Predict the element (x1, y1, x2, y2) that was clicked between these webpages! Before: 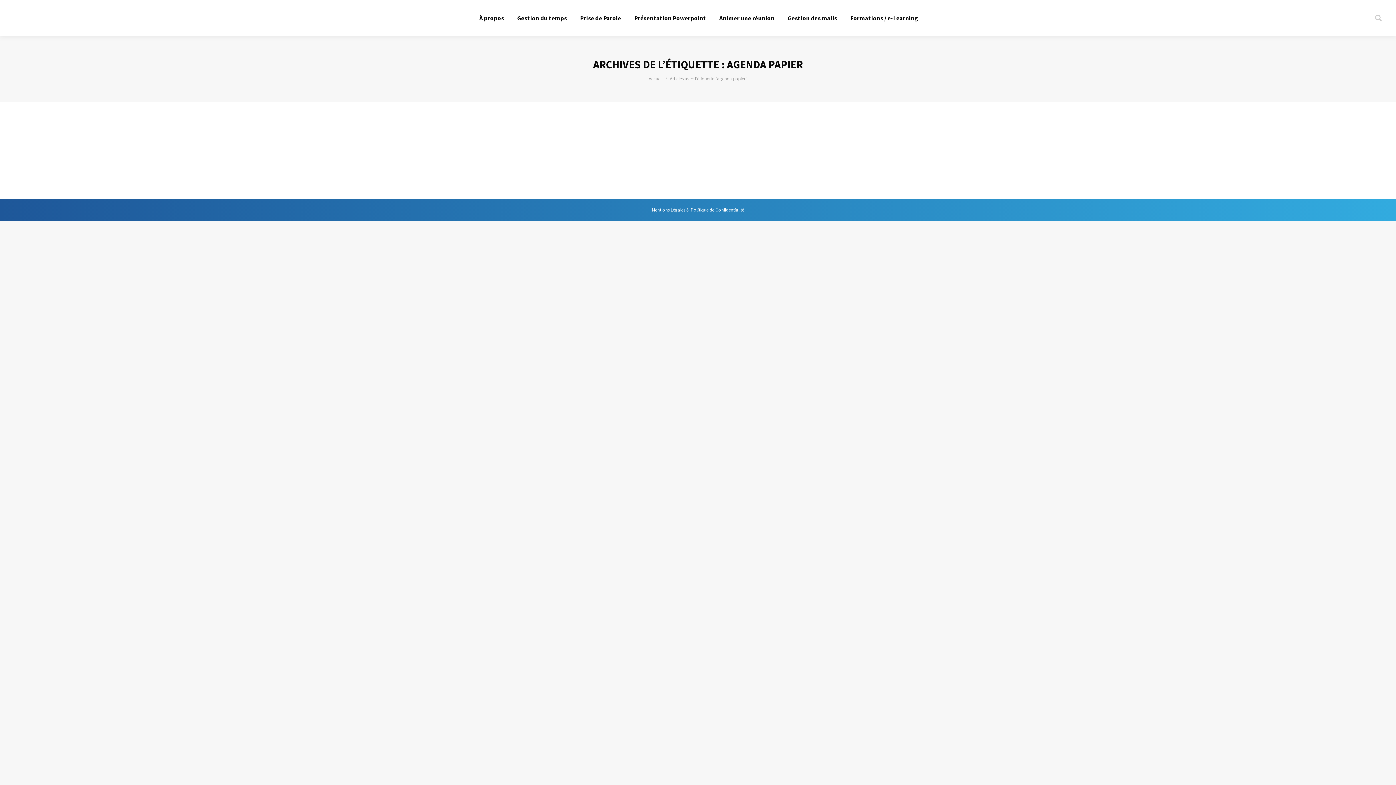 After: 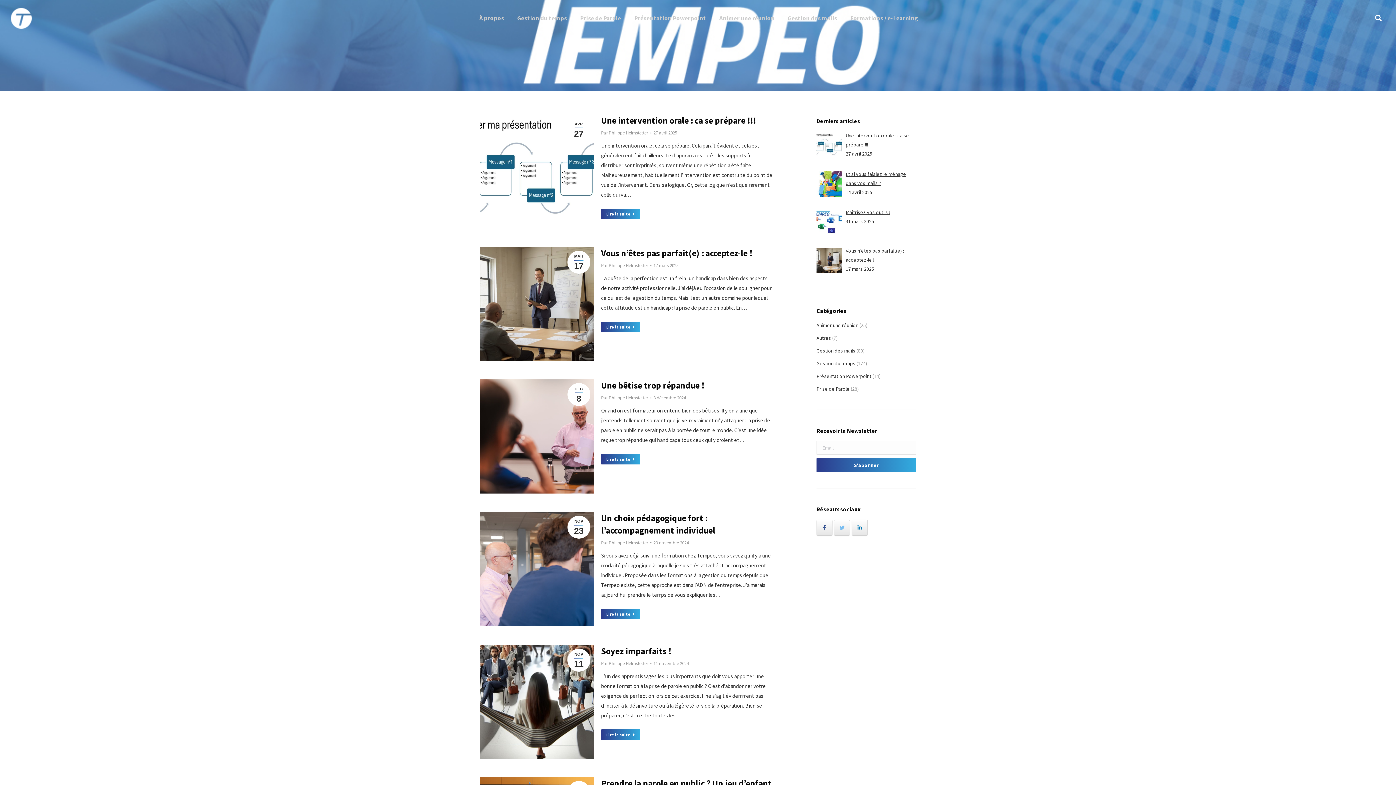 Action: label: Prise de Parole bbox: (578, 6, 622, 29)